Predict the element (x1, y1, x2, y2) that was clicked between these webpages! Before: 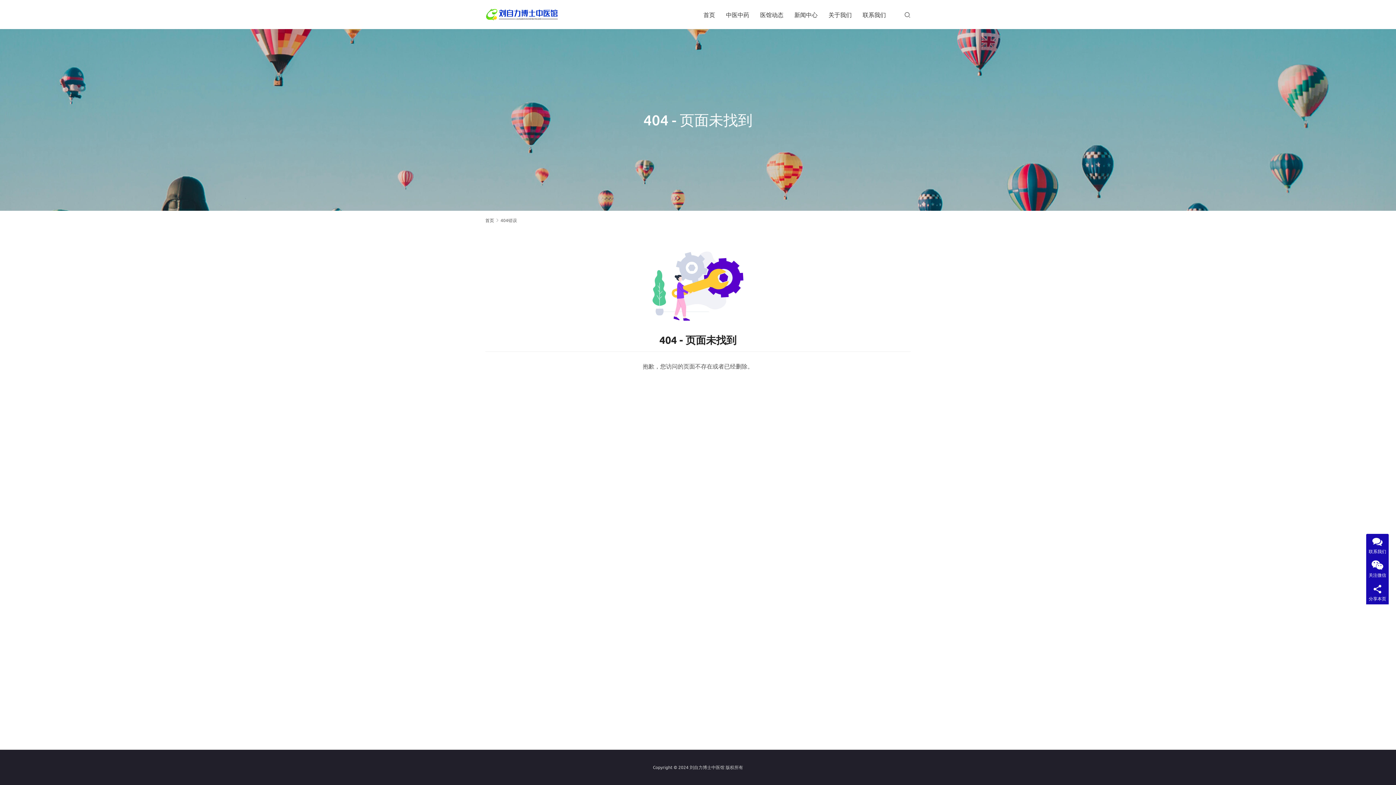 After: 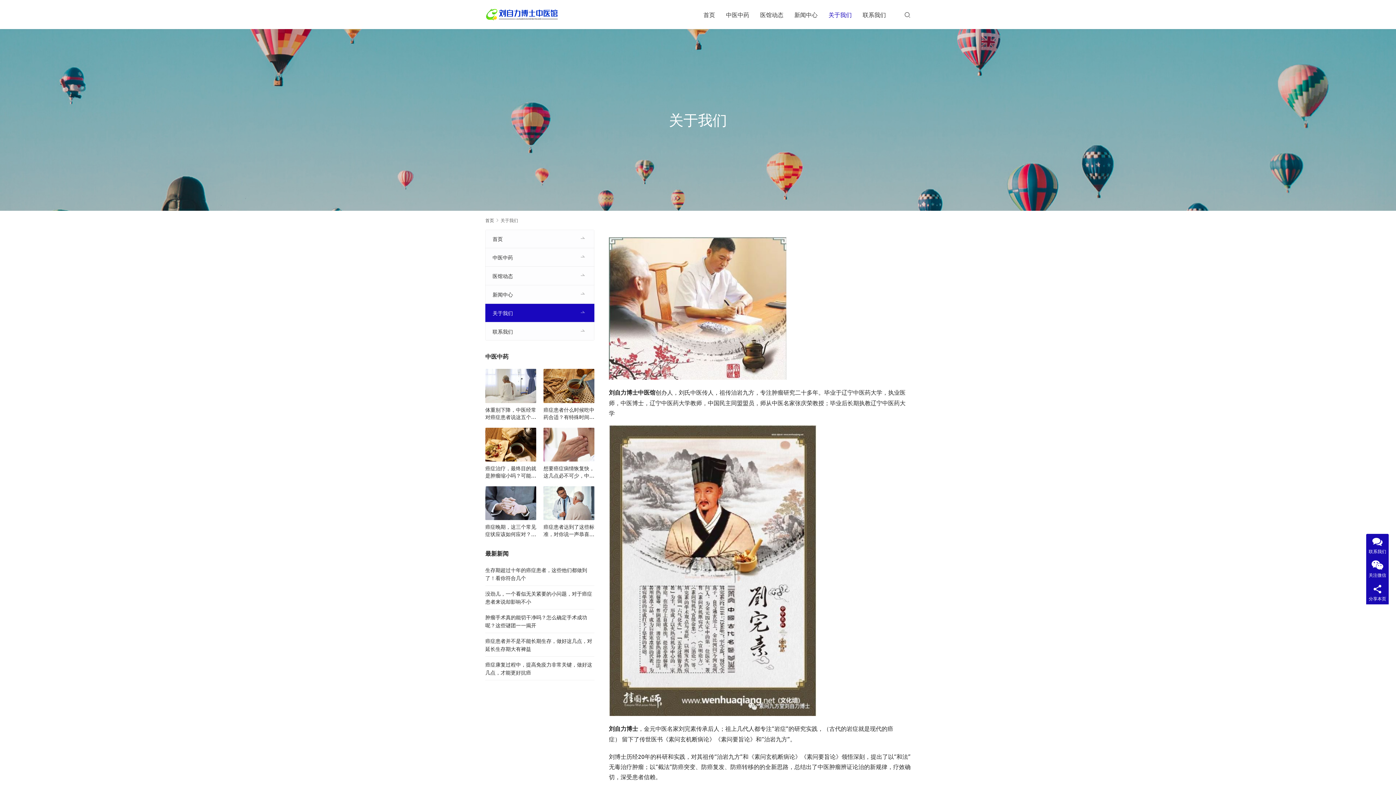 Action: bbox: (828, 0, 852, 29) label: 关于我们